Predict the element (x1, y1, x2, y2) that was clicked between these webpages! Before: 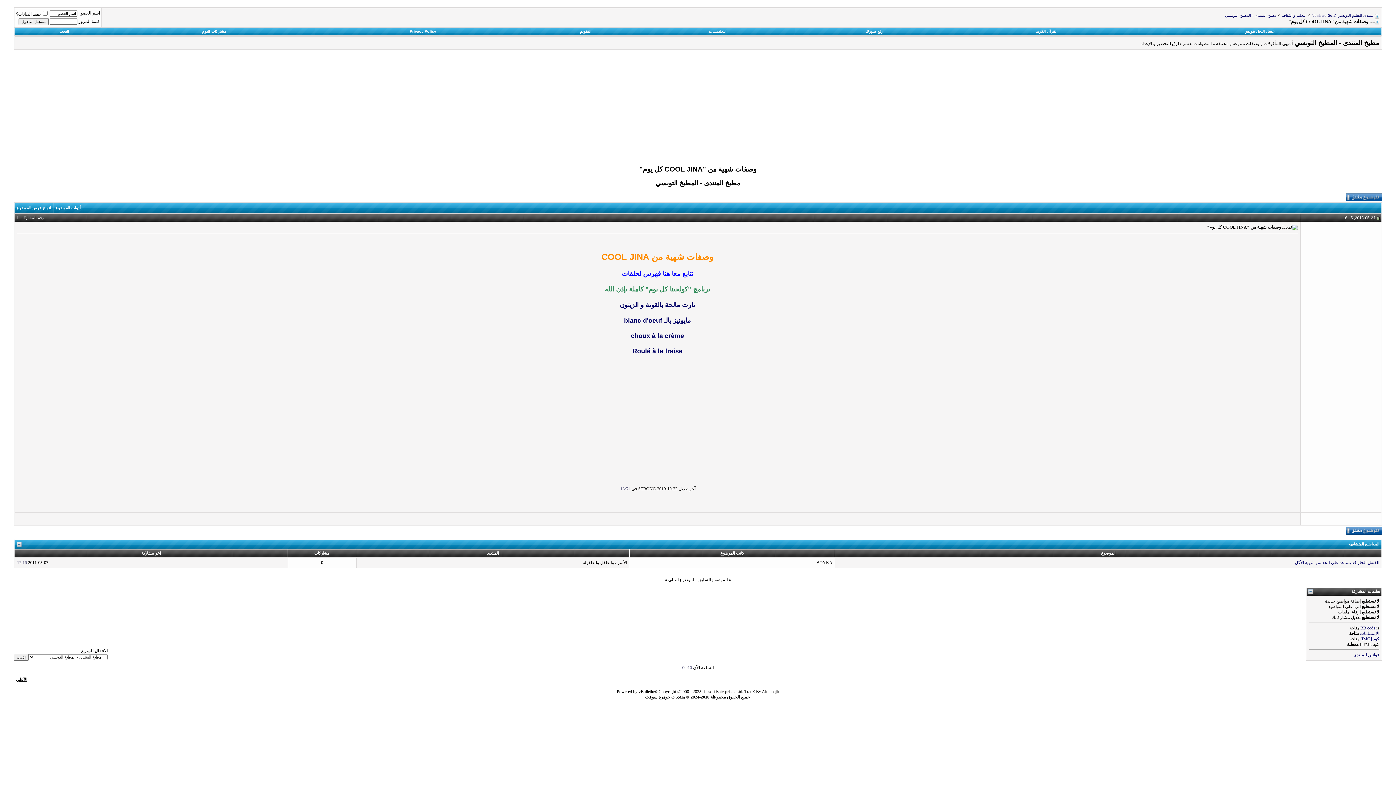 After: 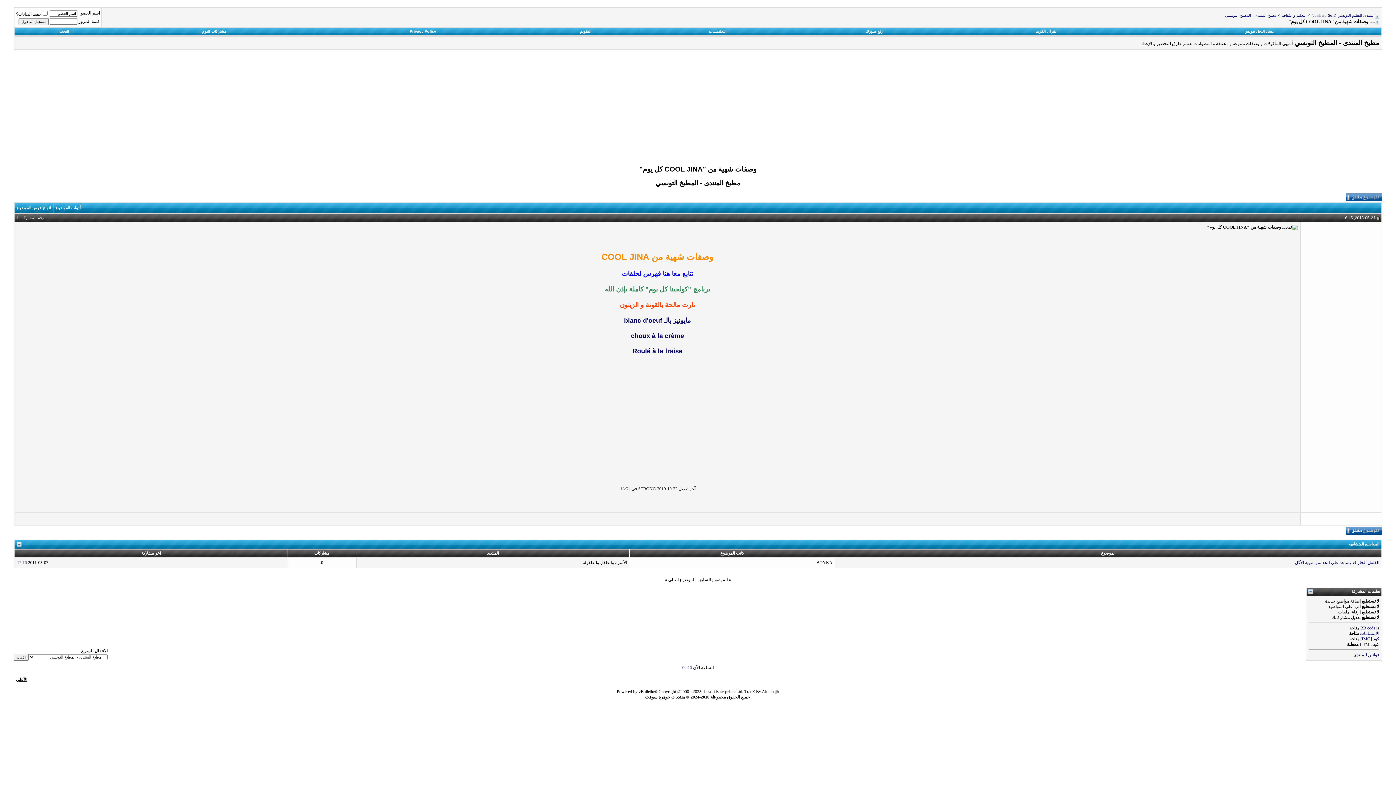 Action: label: تارت مالحة بالقوتة و الزيتون bbox: (620, 301, 695, 308)